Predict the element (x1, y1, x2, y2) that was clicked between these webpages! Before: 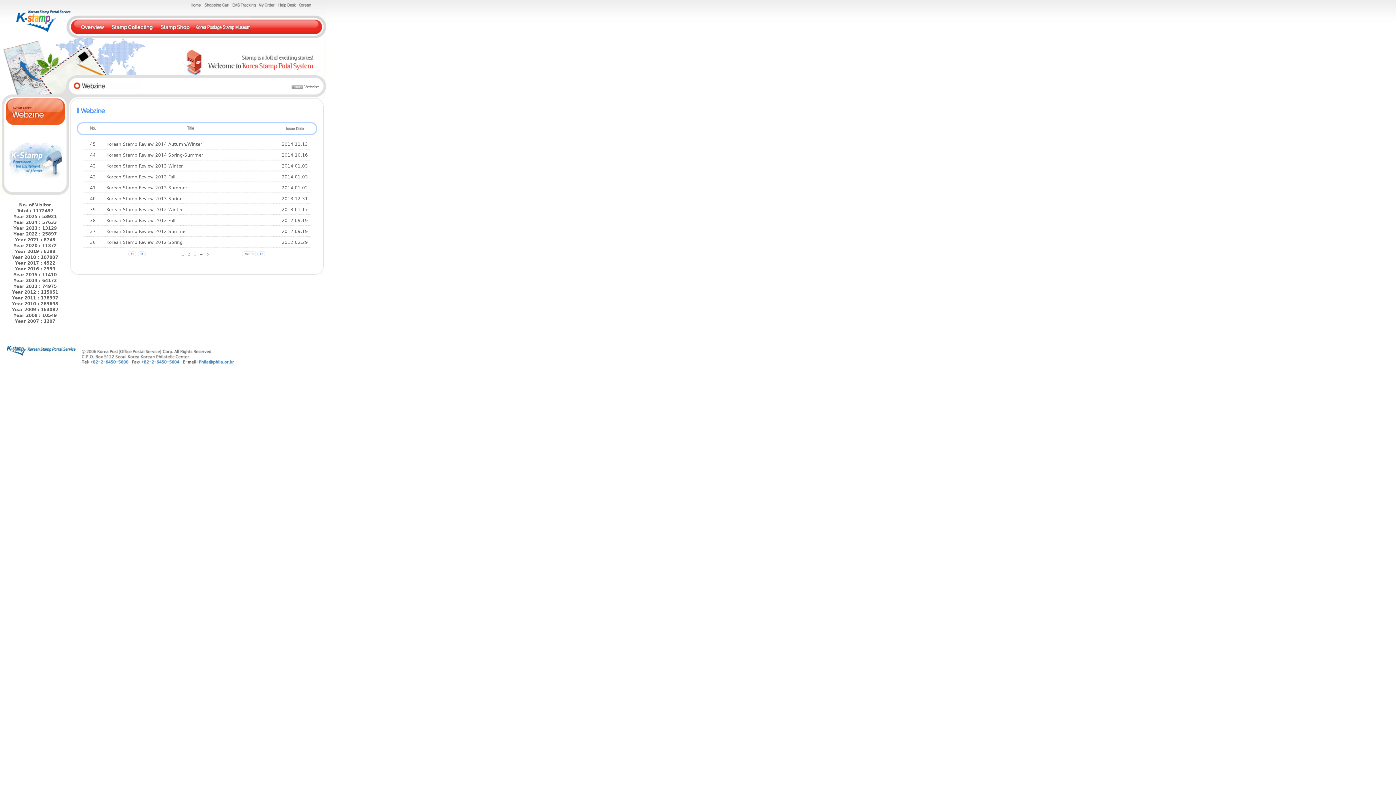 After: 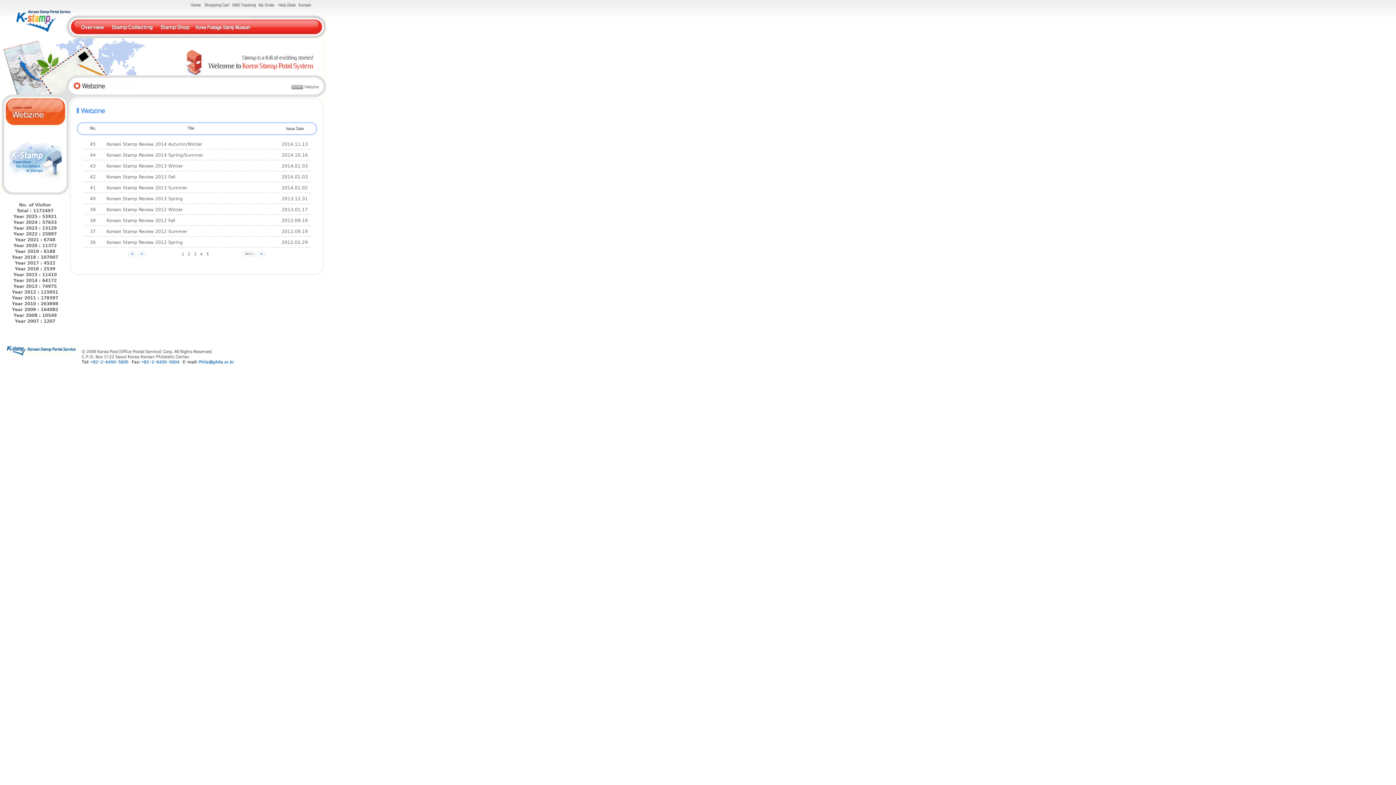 Action: bbox: (298, 3, 311, 8)